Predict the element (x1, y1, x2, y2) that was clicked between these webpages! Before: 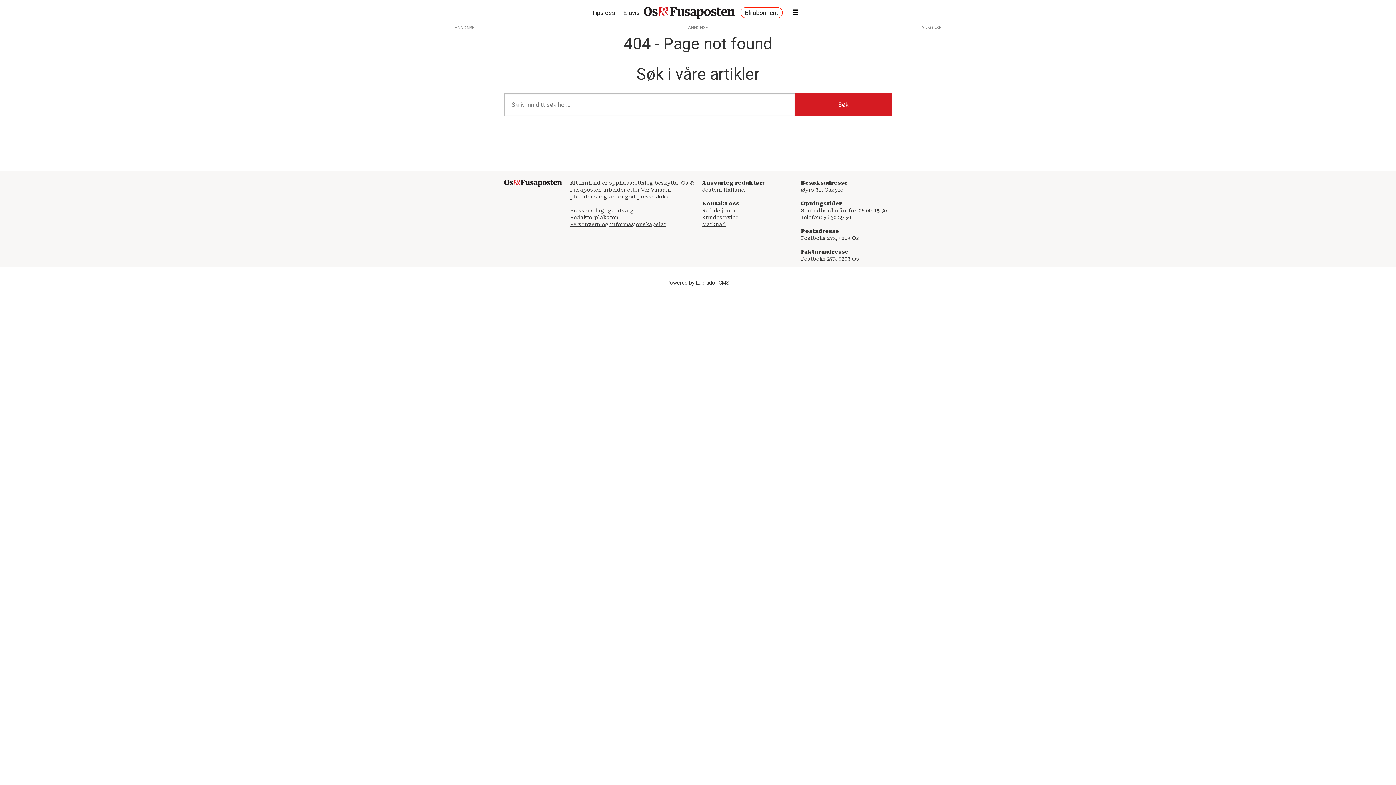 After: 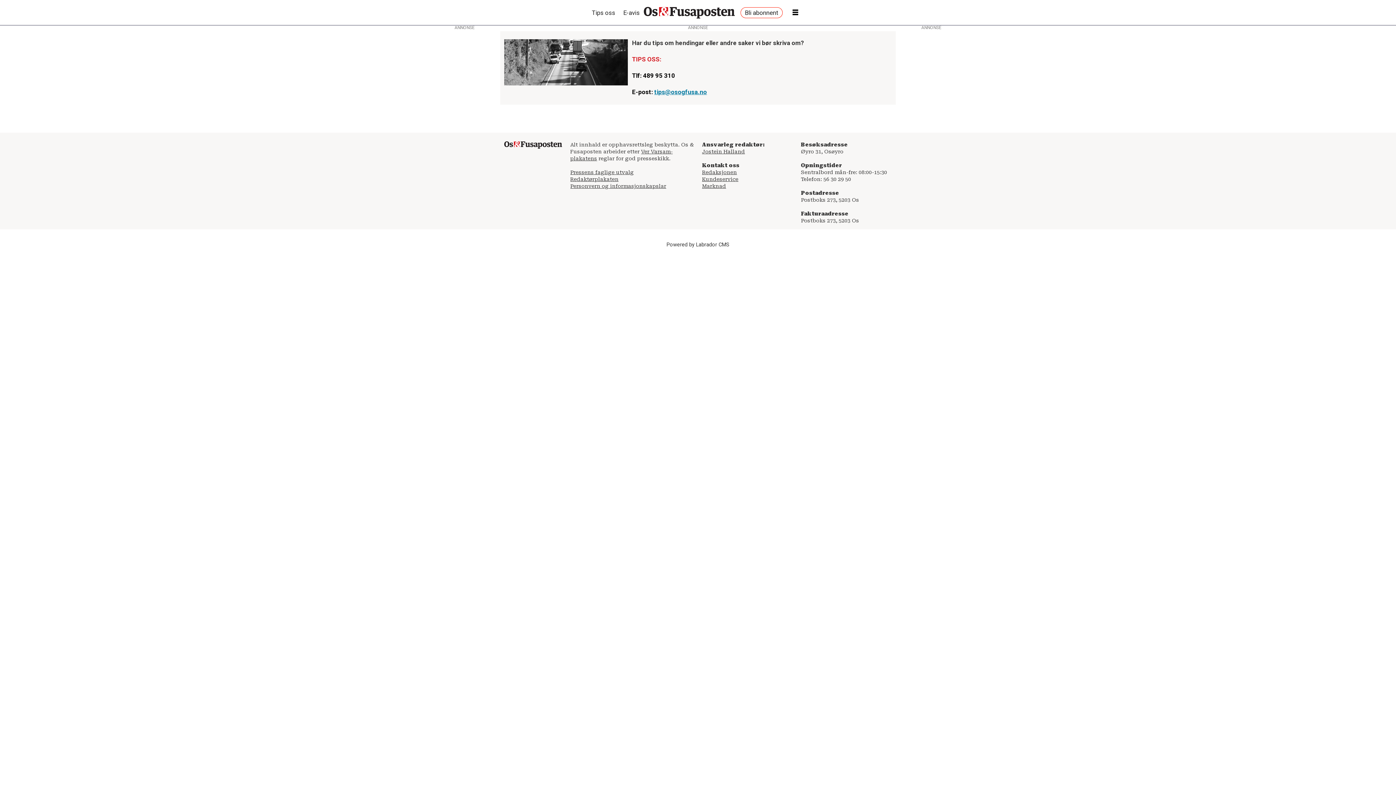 Action: bbox: (592, 9, 615, 16) label: Tips oss